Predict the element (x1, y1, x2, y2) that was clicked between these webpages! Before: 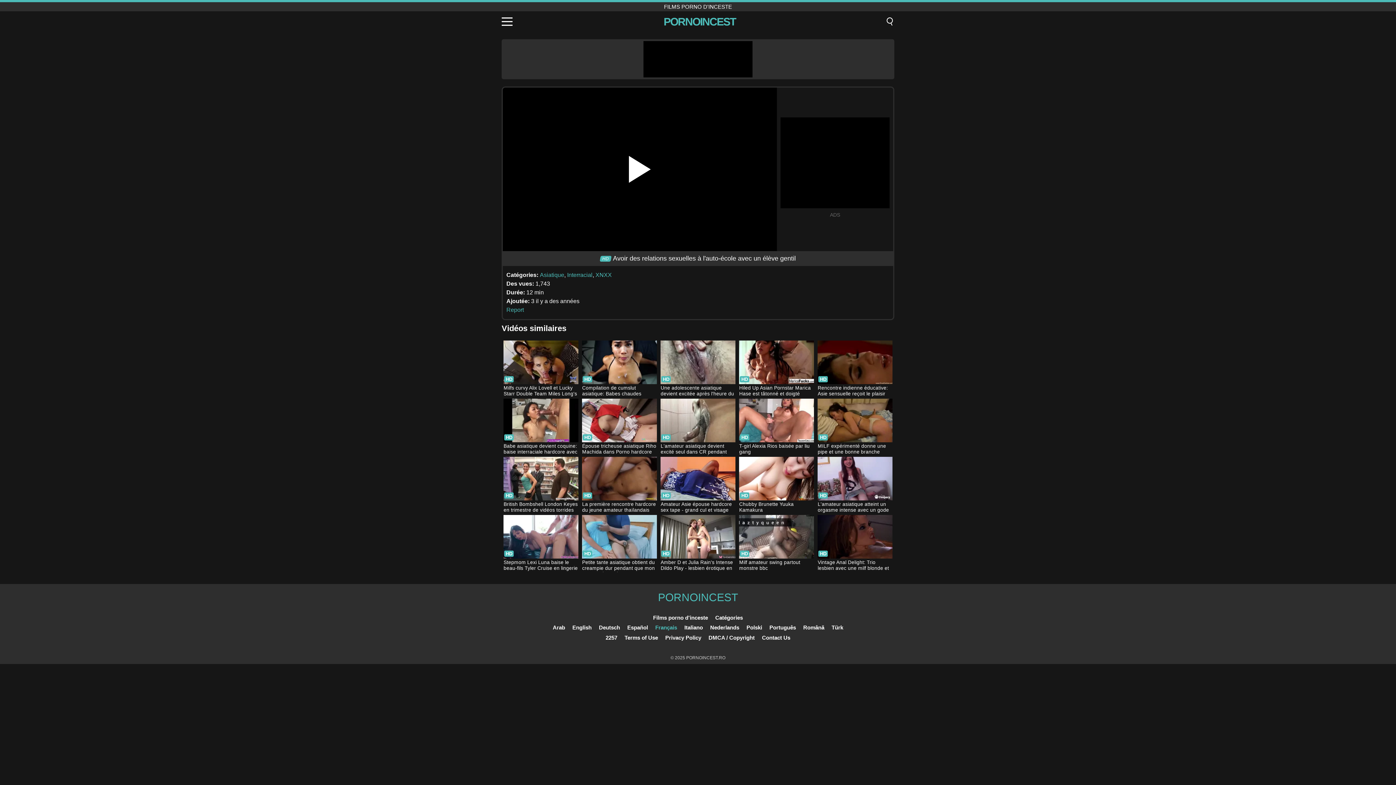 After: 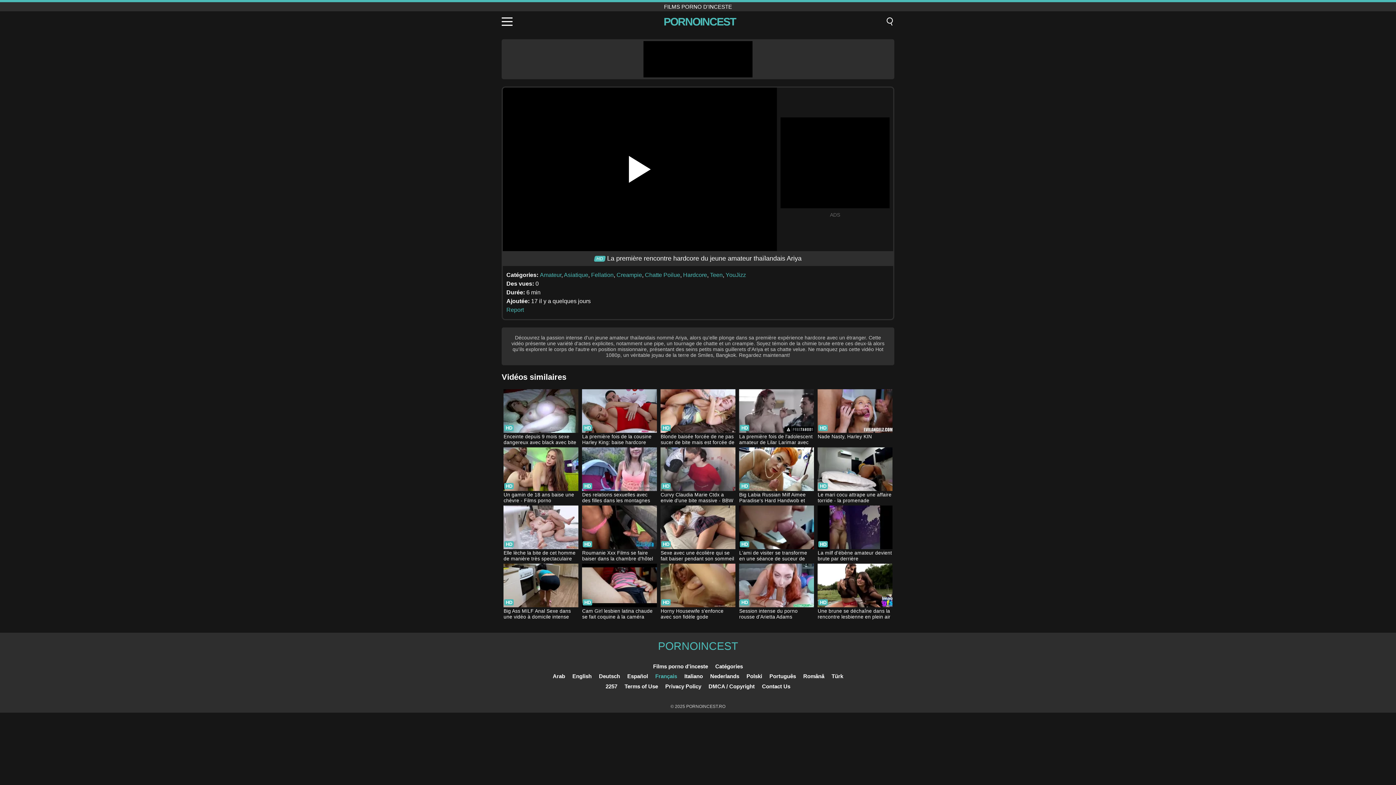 Action: label: La première rencontre hardcore du jeune amateur thaïlandais Ariya bbox: (582, 457, 656, 514)